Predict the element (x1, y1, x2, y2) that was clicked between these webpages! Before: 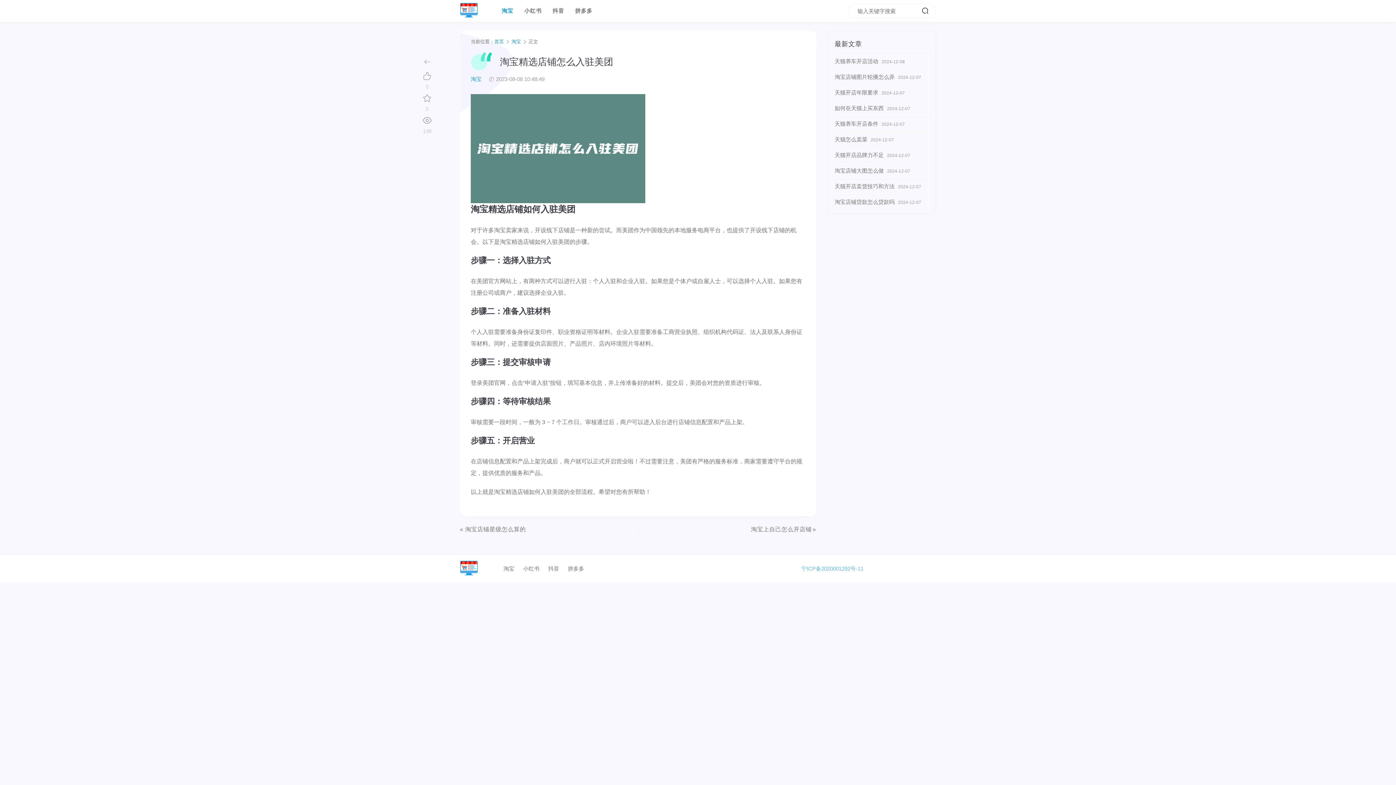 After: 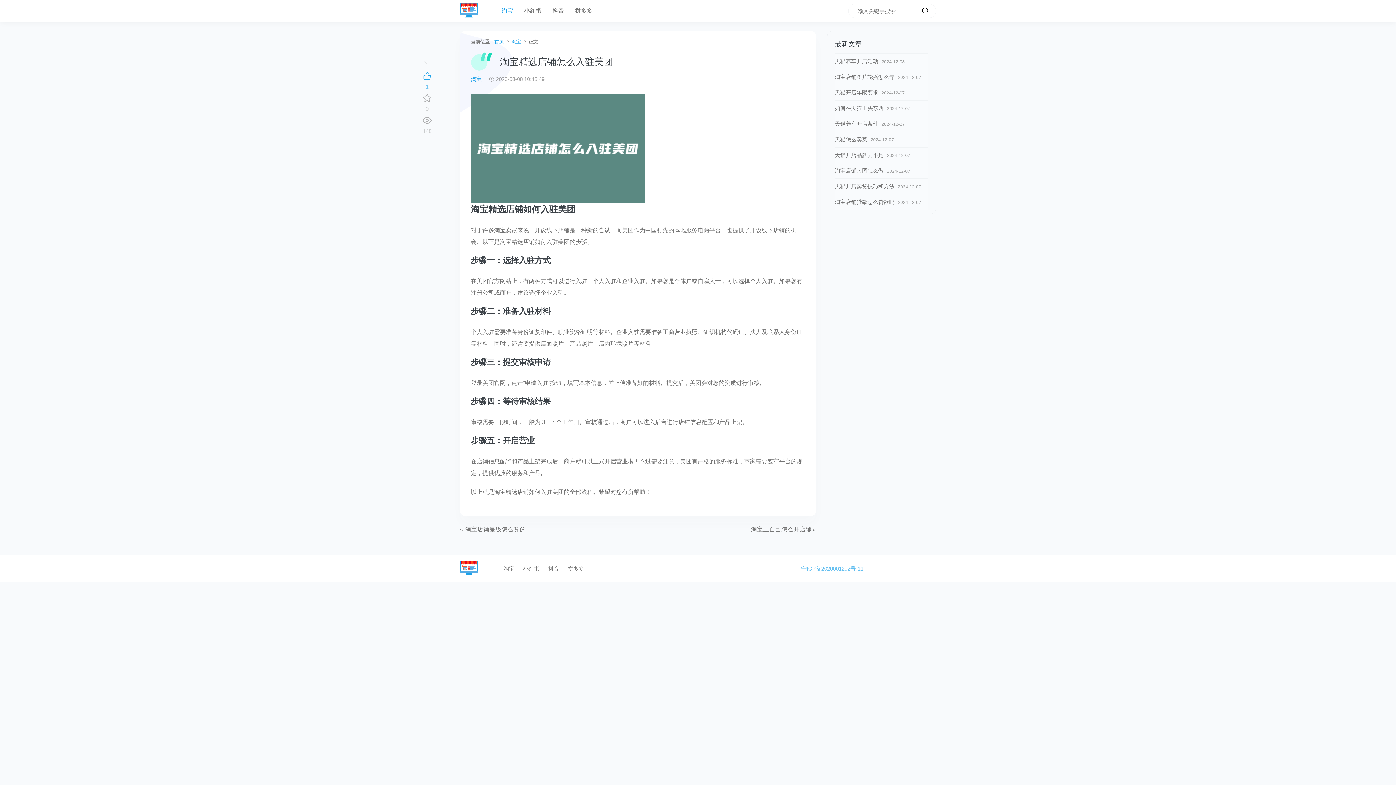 Action: bbox: (412, 68, 441, 90) label: 0